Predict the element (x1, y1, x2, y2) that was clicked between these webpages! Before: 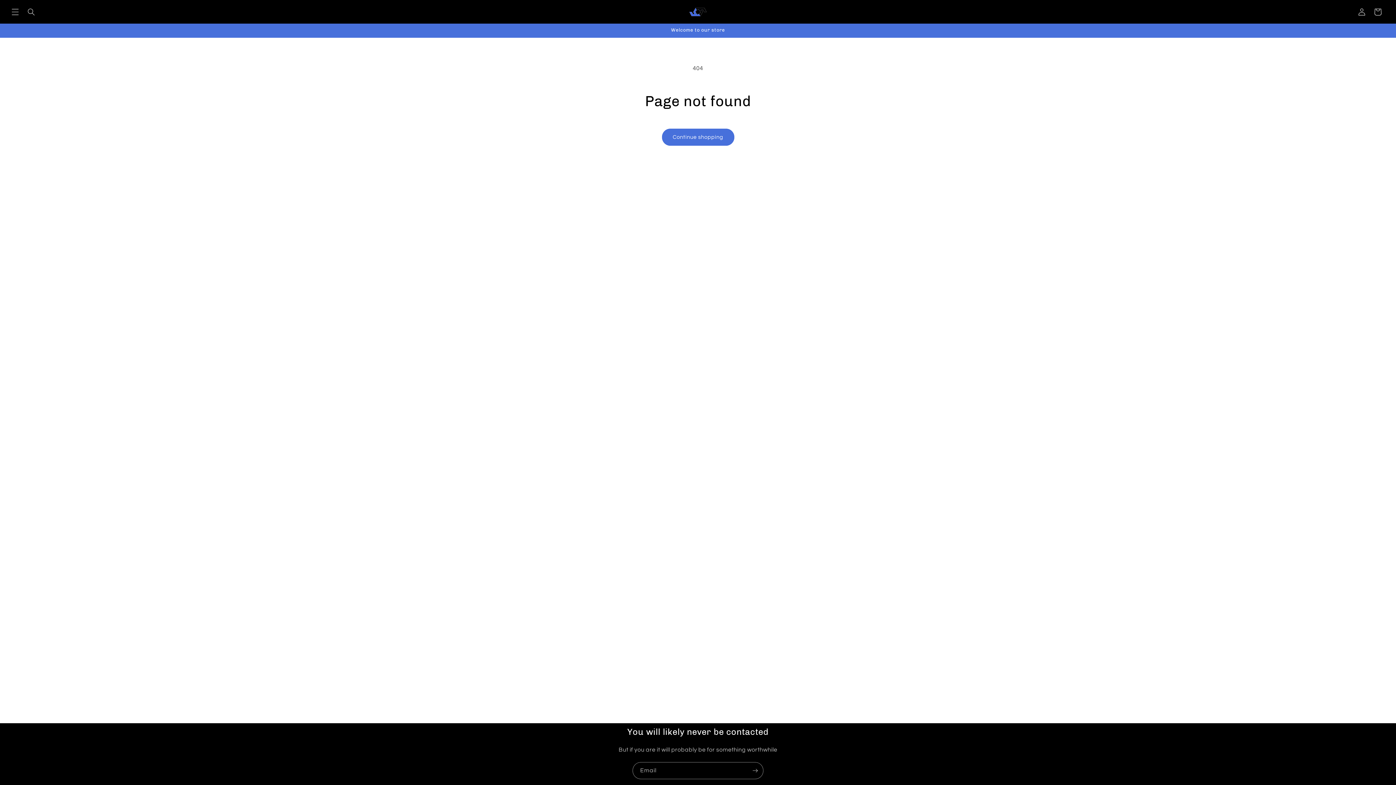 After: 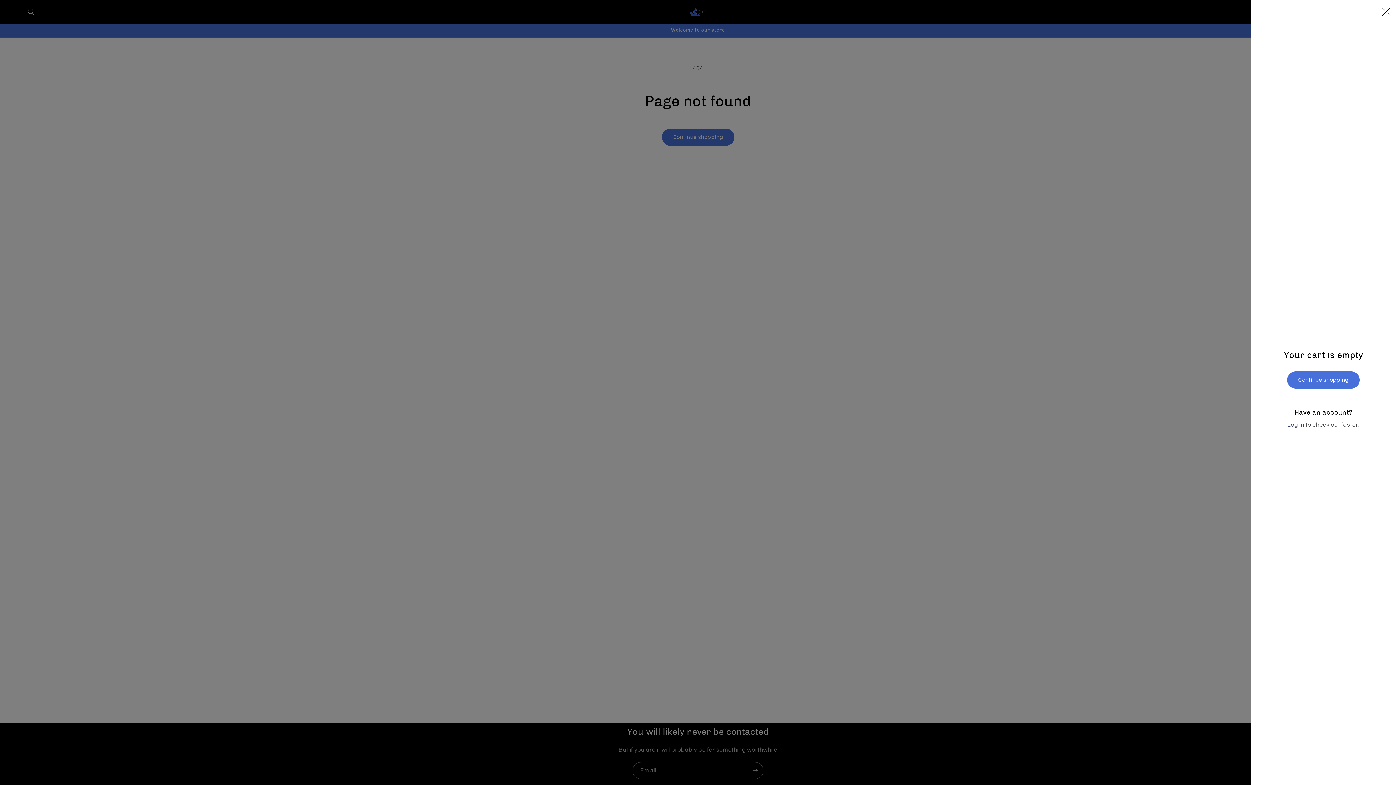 Action: label: Cart bbox: (1370, 3, 1386, 19)